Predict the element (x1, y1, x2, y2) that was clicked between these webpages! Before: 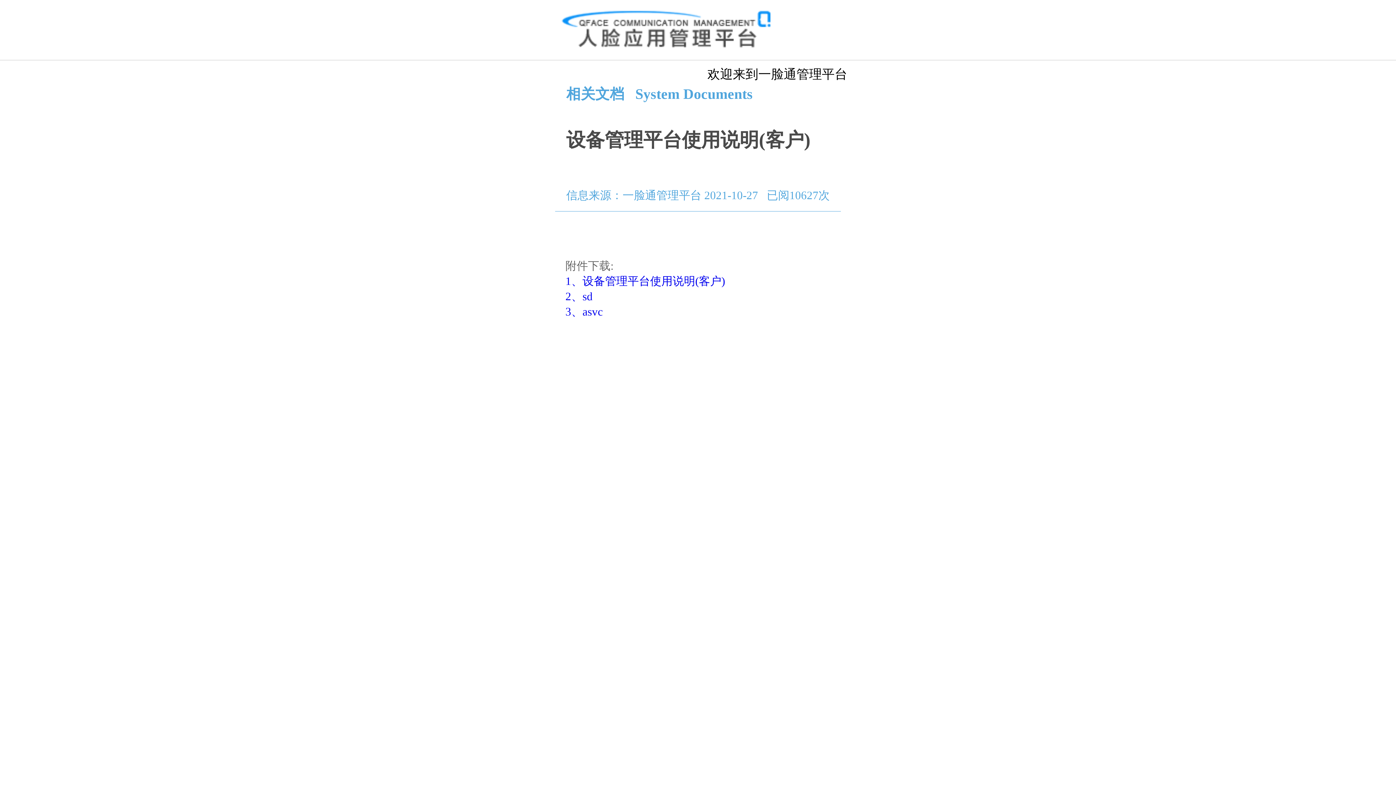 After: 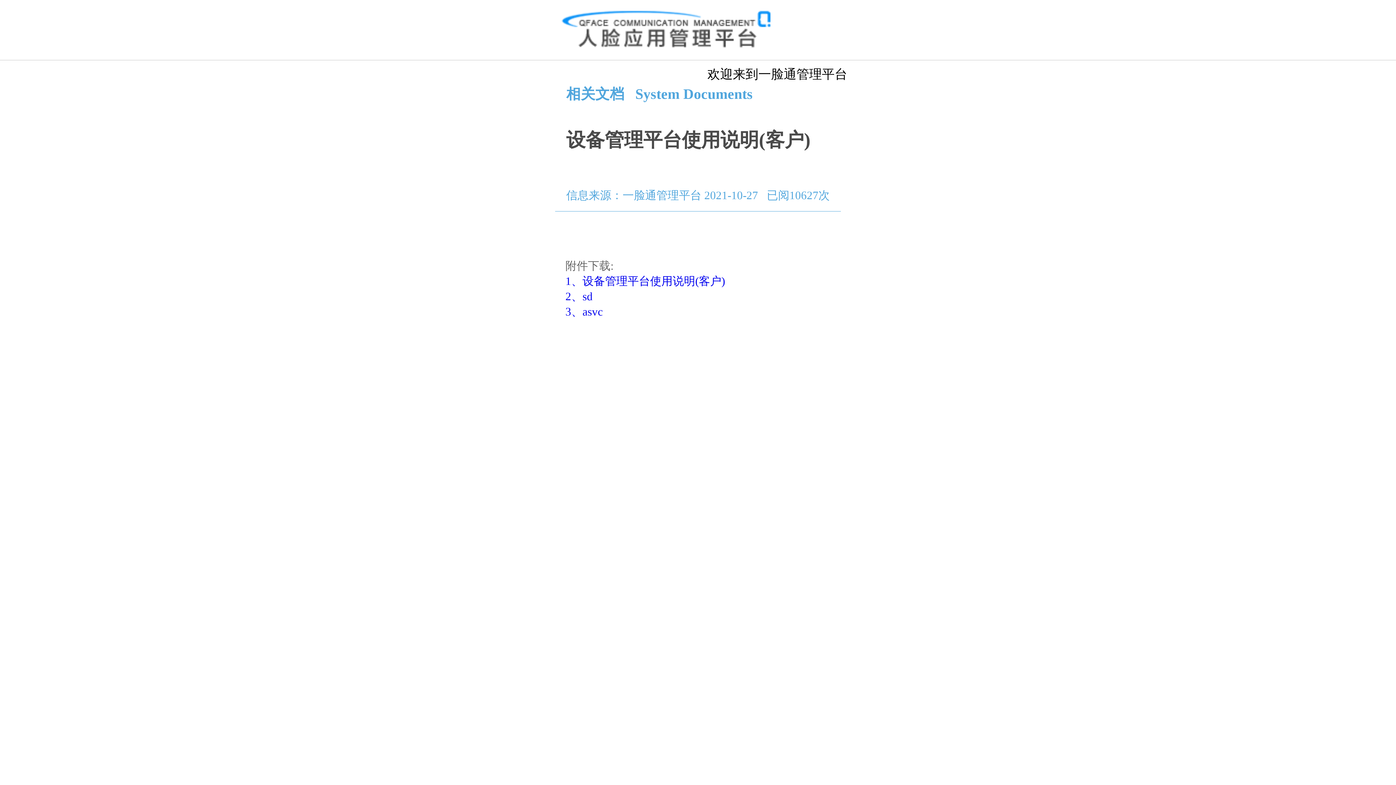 Action: bbox: (565, 275, 725, 287) label: 1、设备管理平台使用说明(客户)